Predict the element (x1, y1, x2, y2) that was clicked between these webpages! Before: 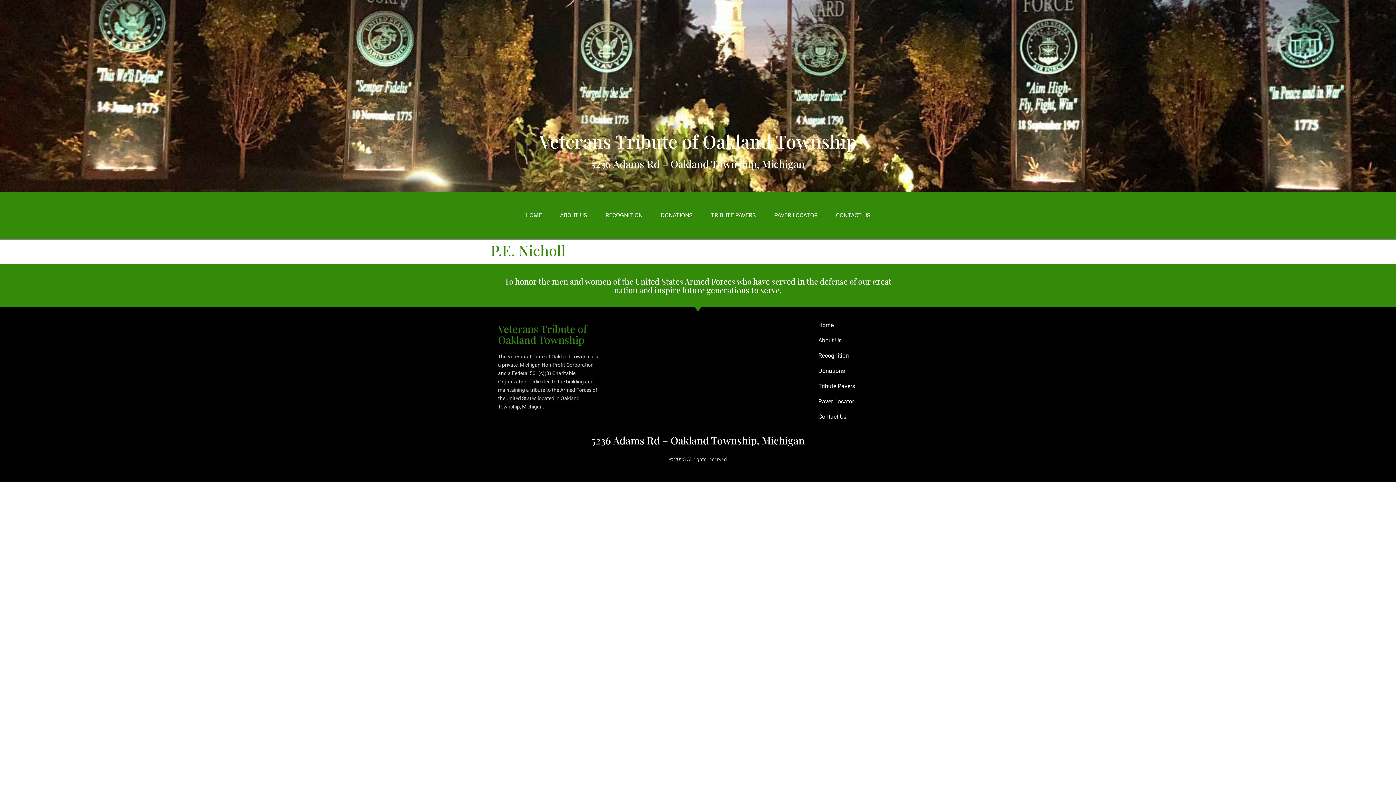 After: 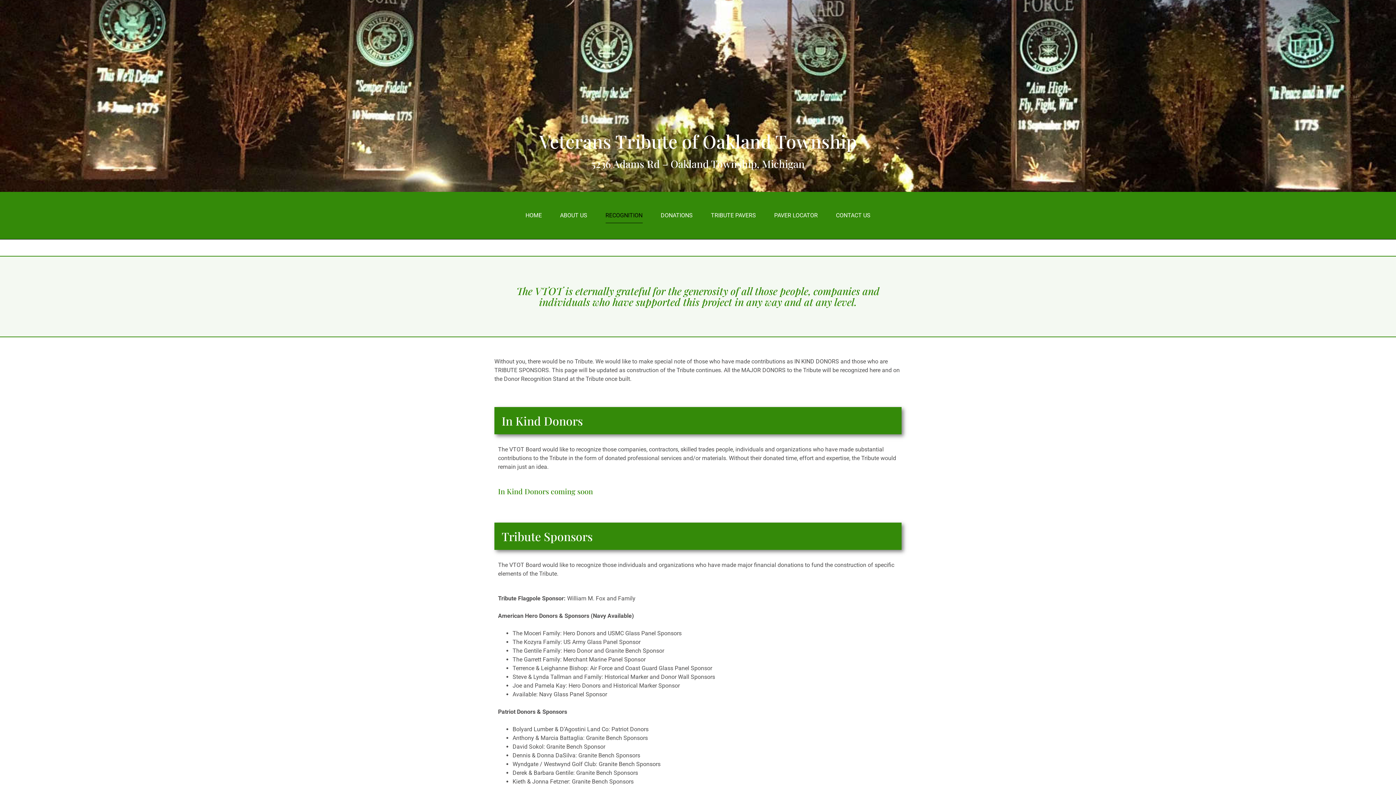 Action: label: RECOGNITION bbox: (605, 207, 642, 223)